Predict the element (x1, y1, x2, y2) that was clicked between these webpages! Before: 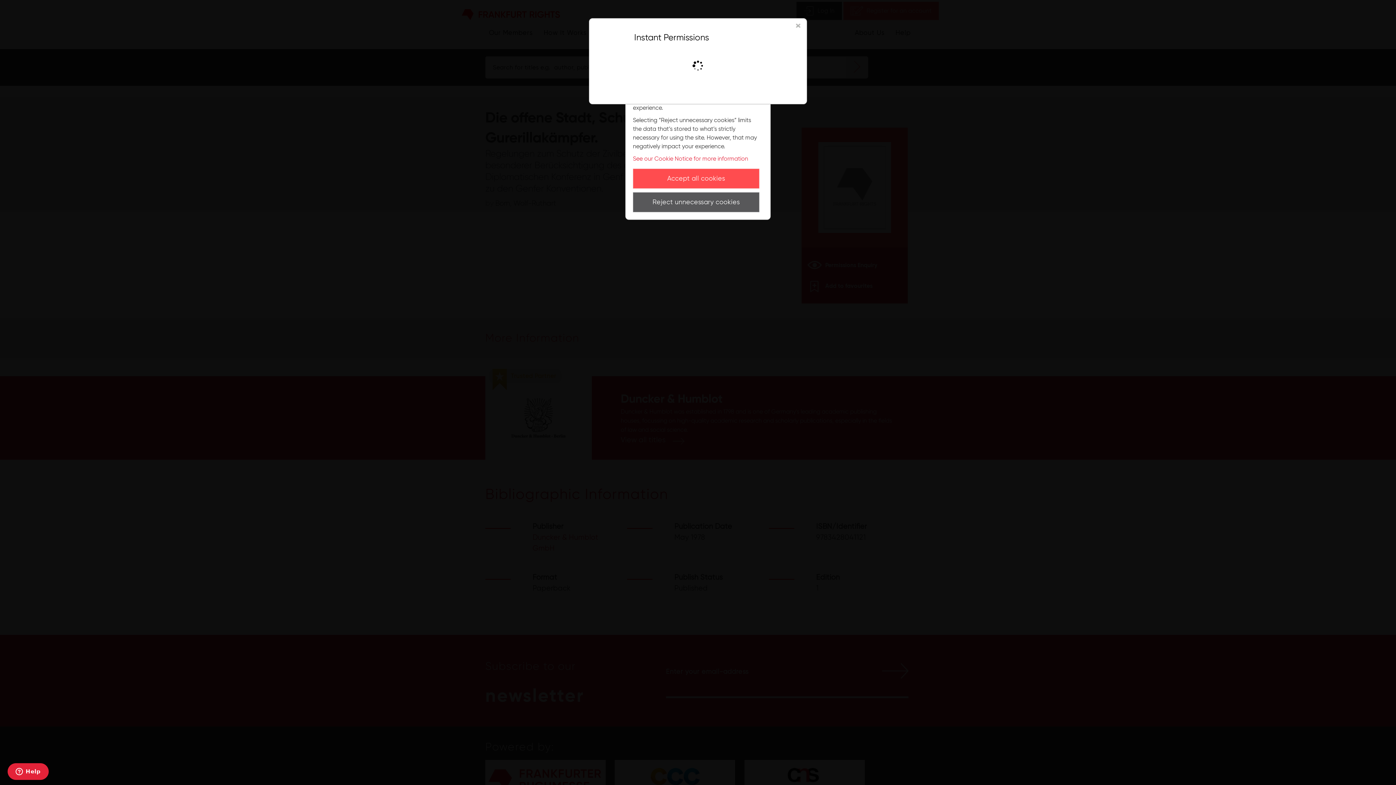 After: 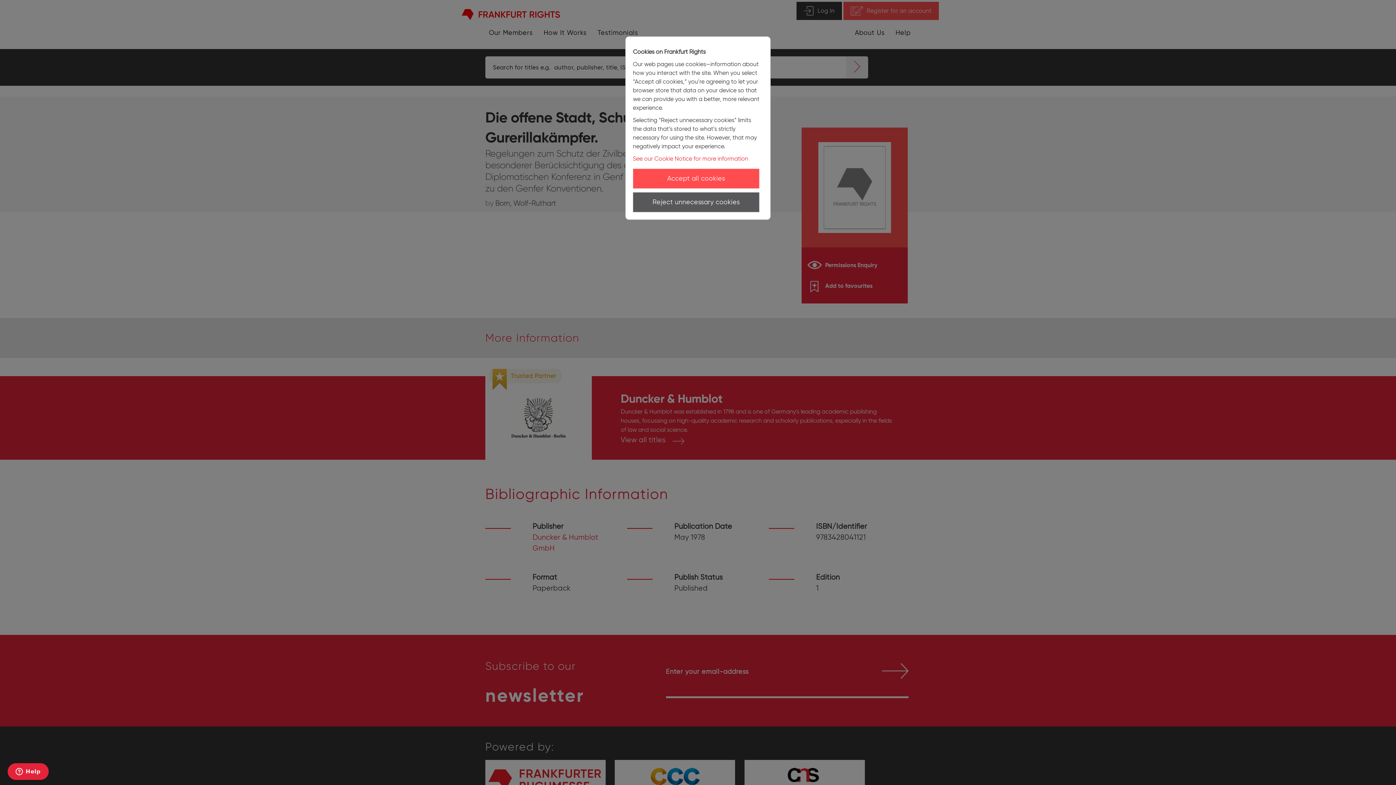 Action: bbox: (796, 22, 799, 29) label: Close